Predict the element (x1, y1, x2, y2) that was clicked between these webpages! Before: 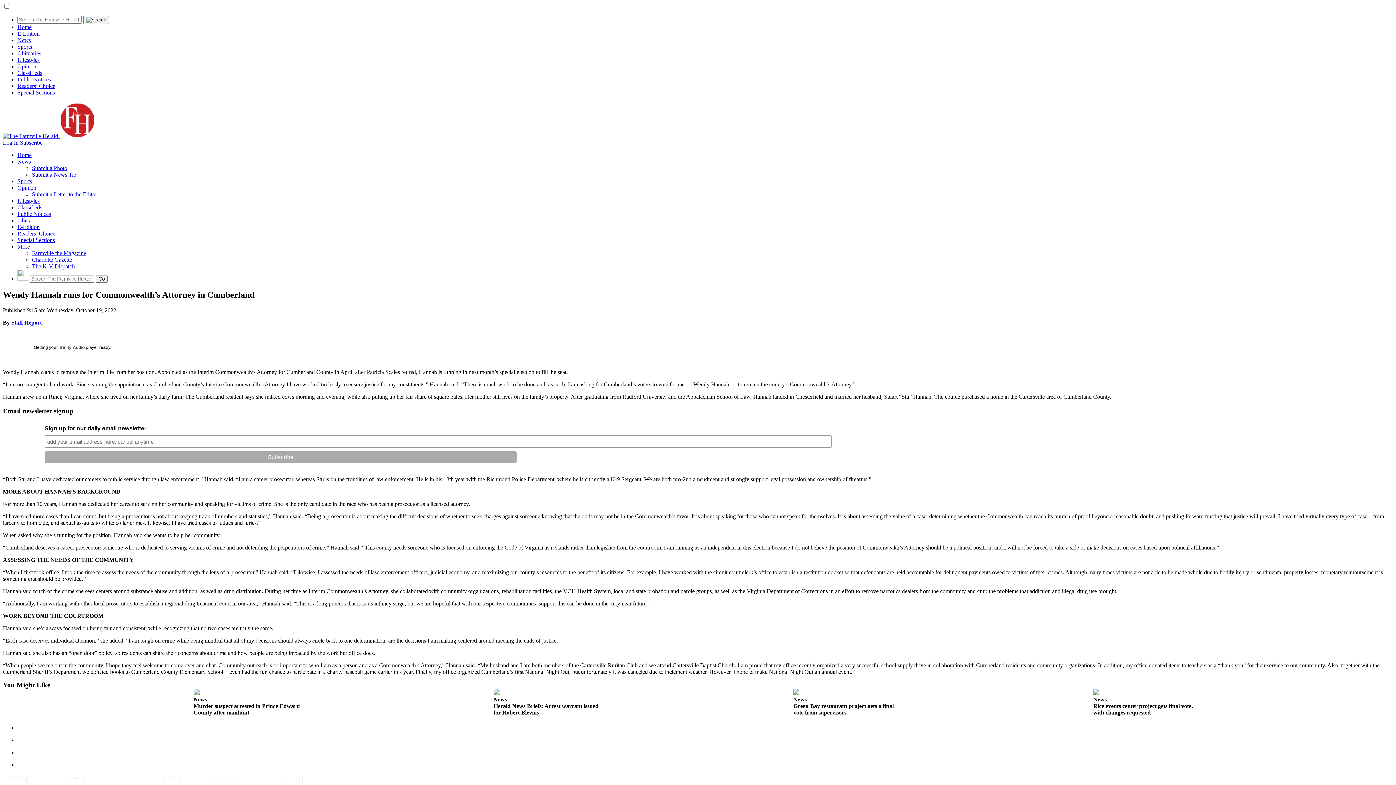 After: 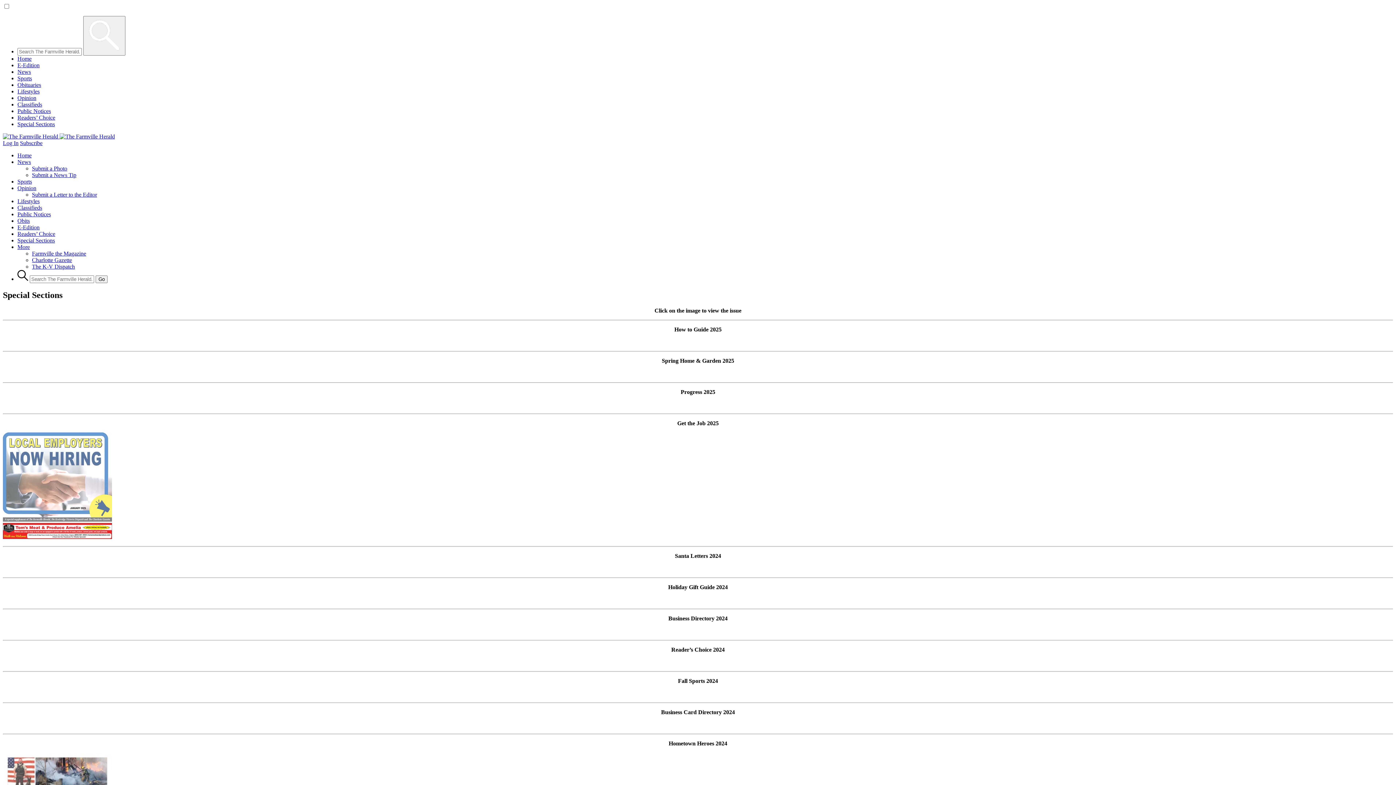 Action: bbox: (17, 89, 54, 95) label: Special Sections